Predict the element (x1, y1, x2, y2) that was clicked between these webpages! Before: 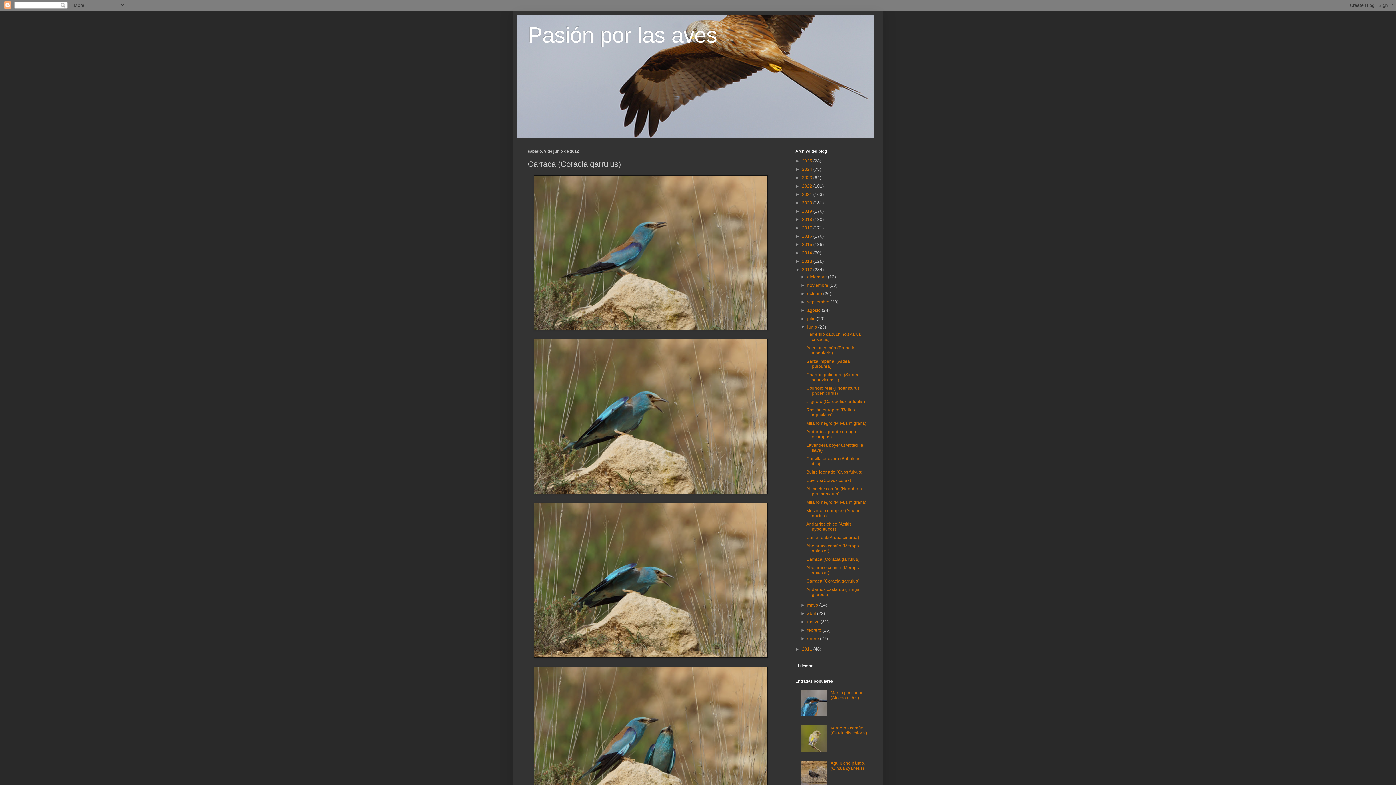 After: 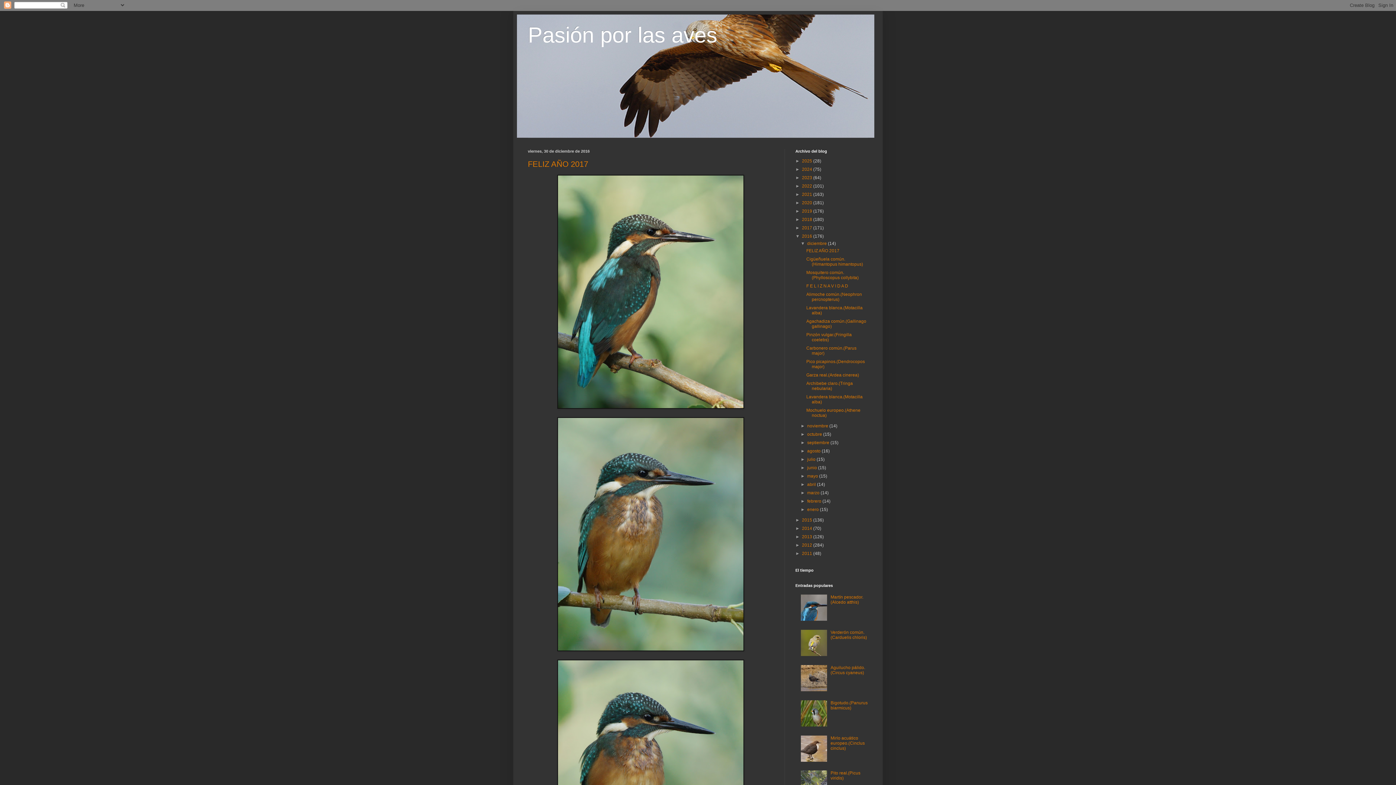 Action: bbox: (802, 233, 813, 238) label: 2016 